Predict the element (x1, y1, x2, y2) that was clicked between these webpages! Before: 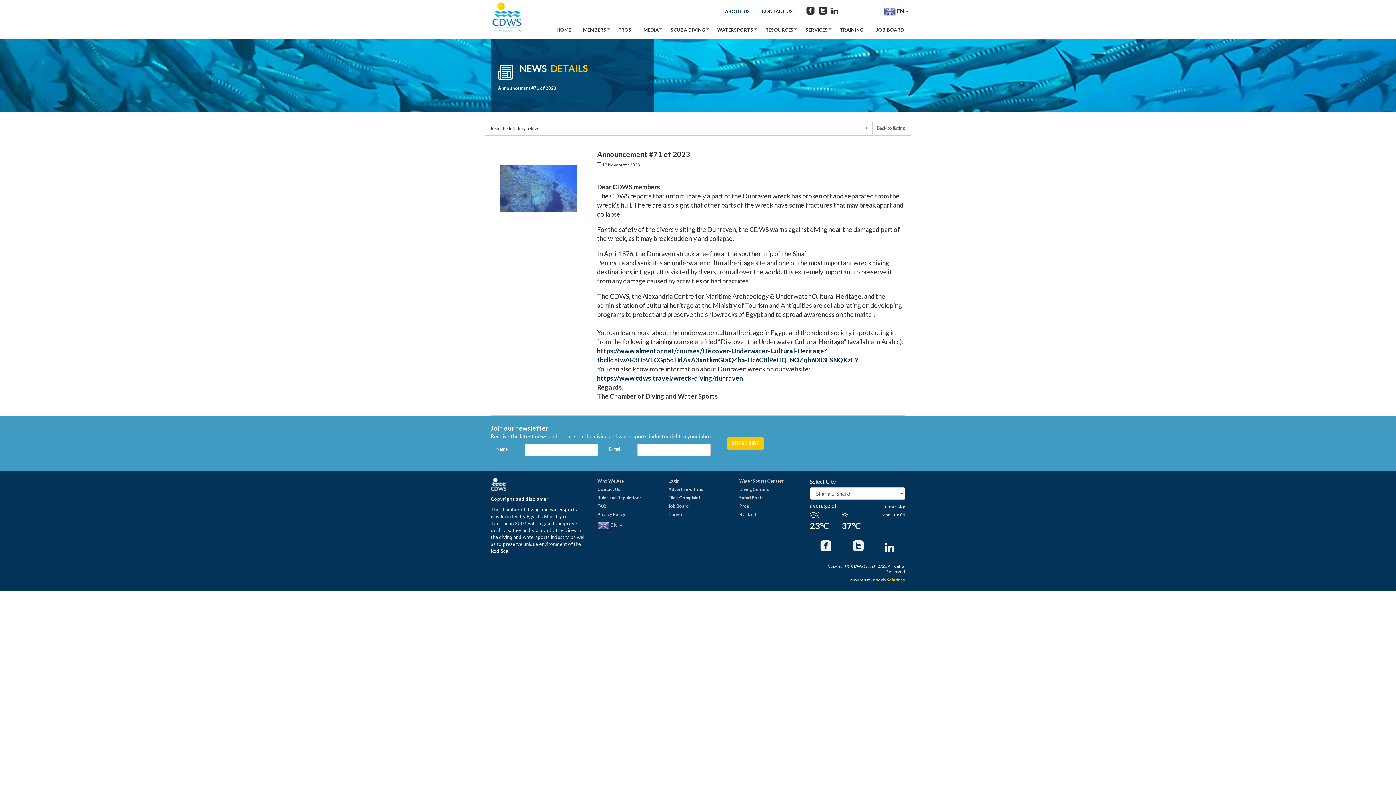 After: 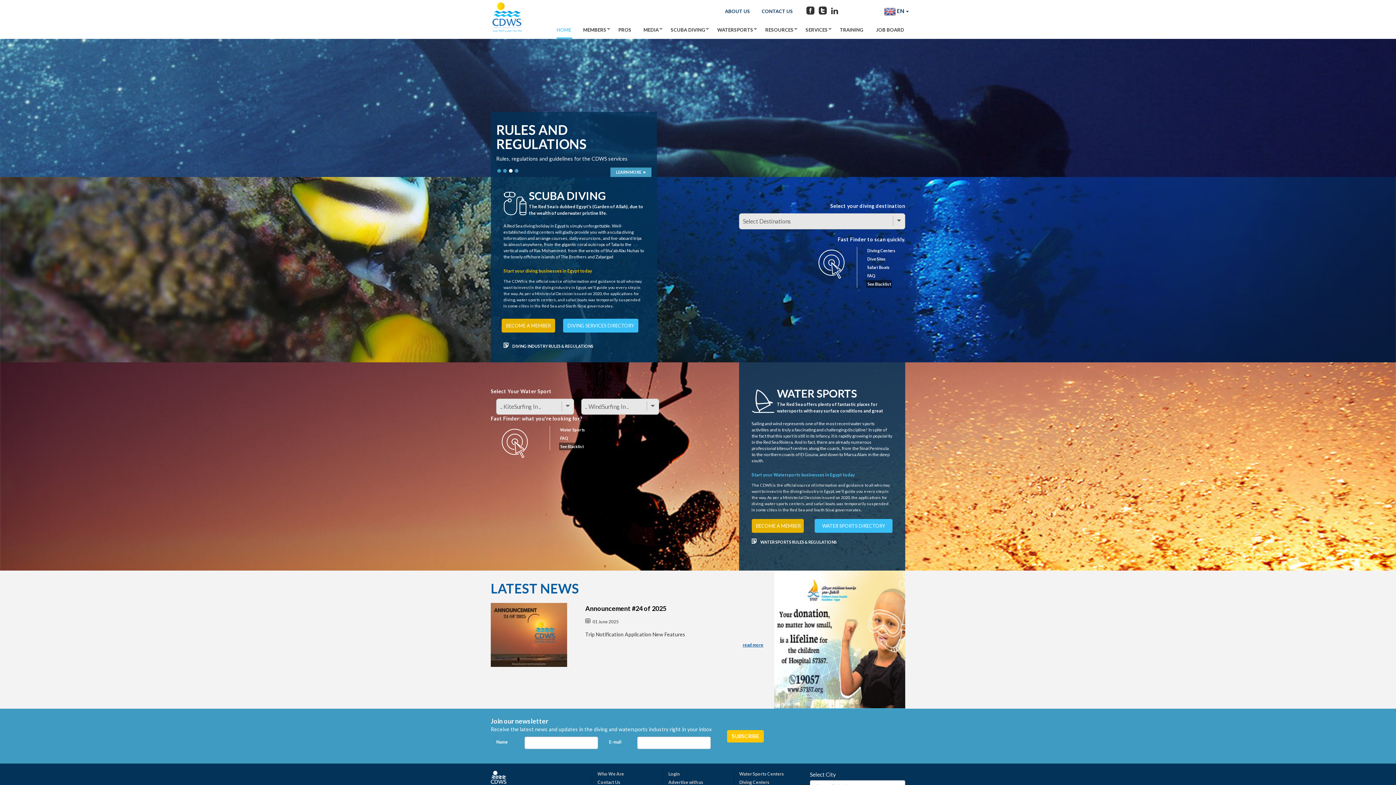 Action: bbox: (490, 478, 586, 492)